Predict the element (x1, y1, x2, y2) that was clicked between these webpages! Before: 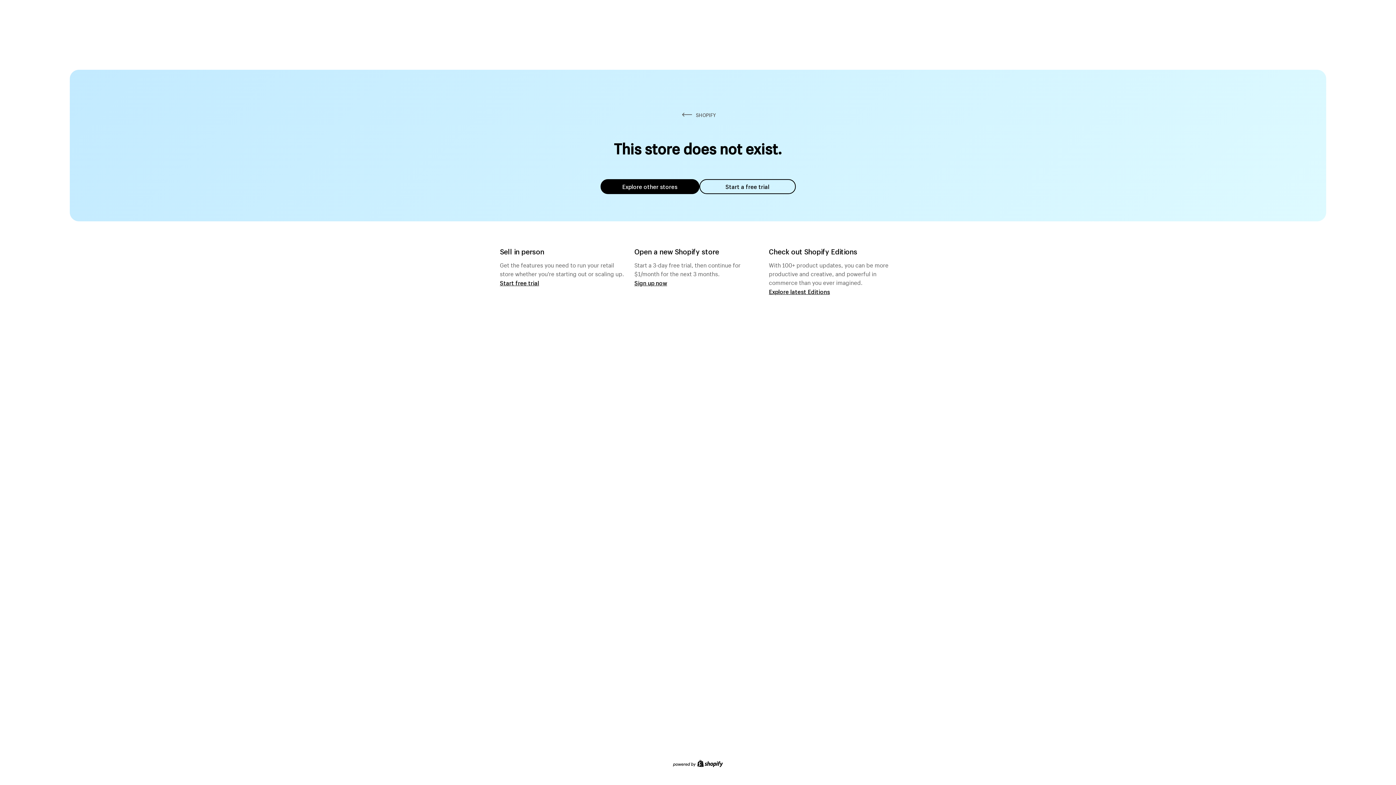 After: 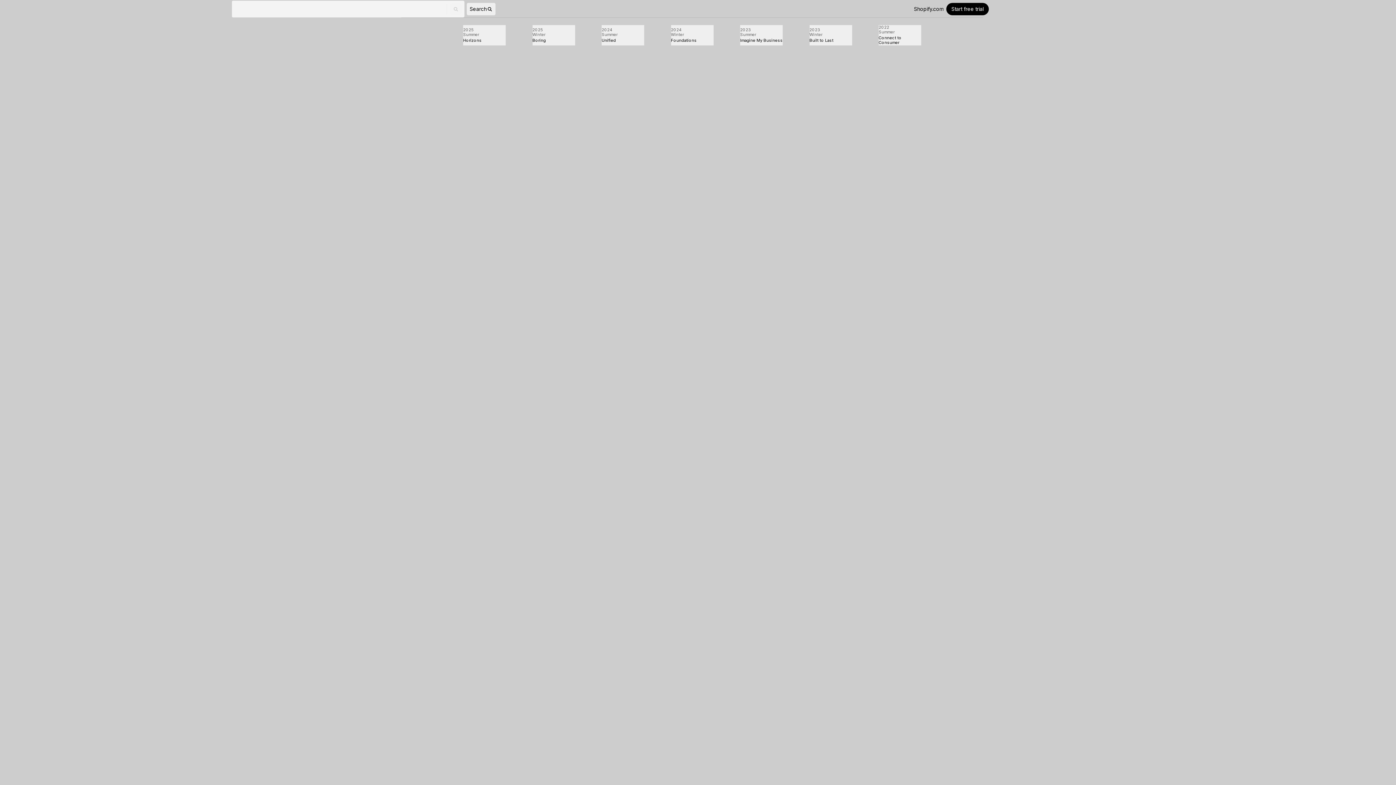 Action: bbox: (769, 287, 830, 295) label: Explore latest Editions